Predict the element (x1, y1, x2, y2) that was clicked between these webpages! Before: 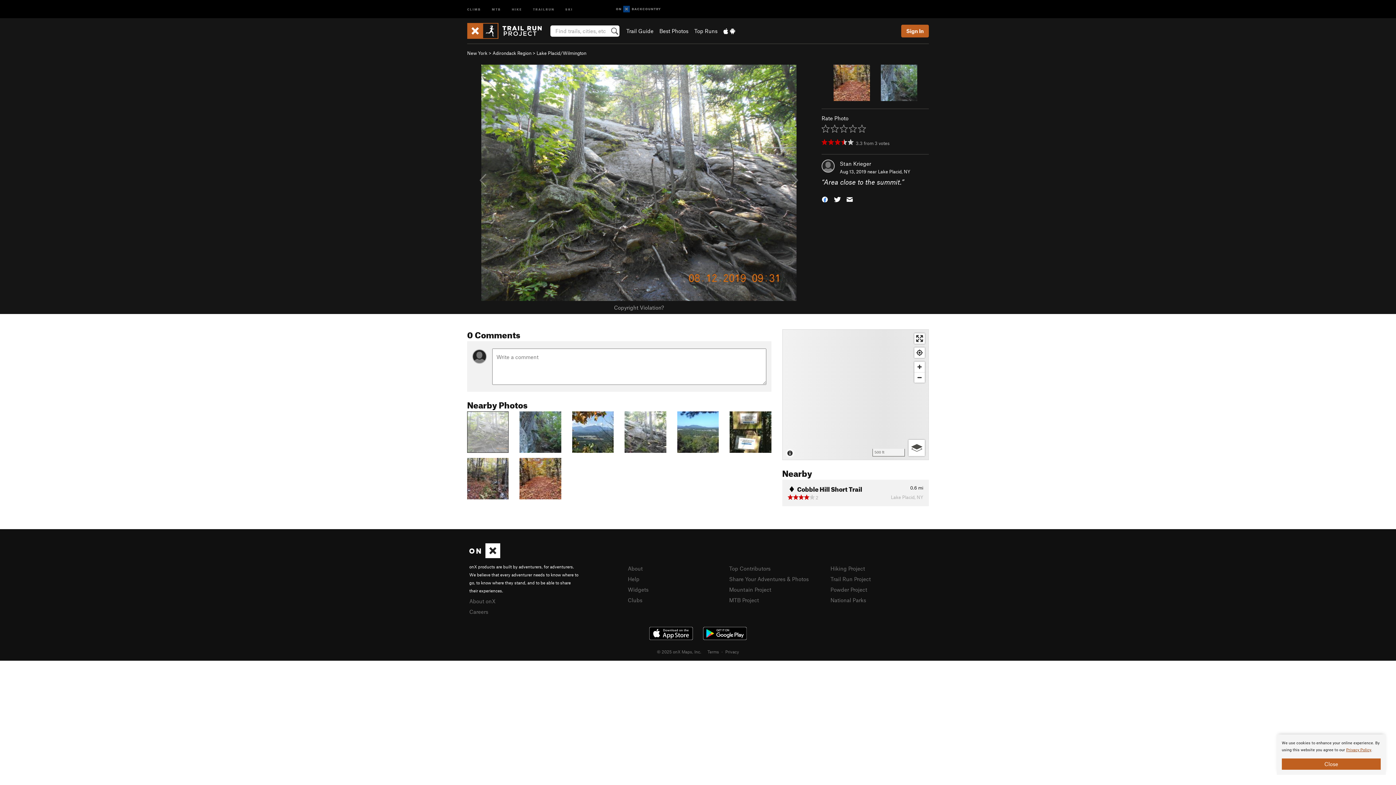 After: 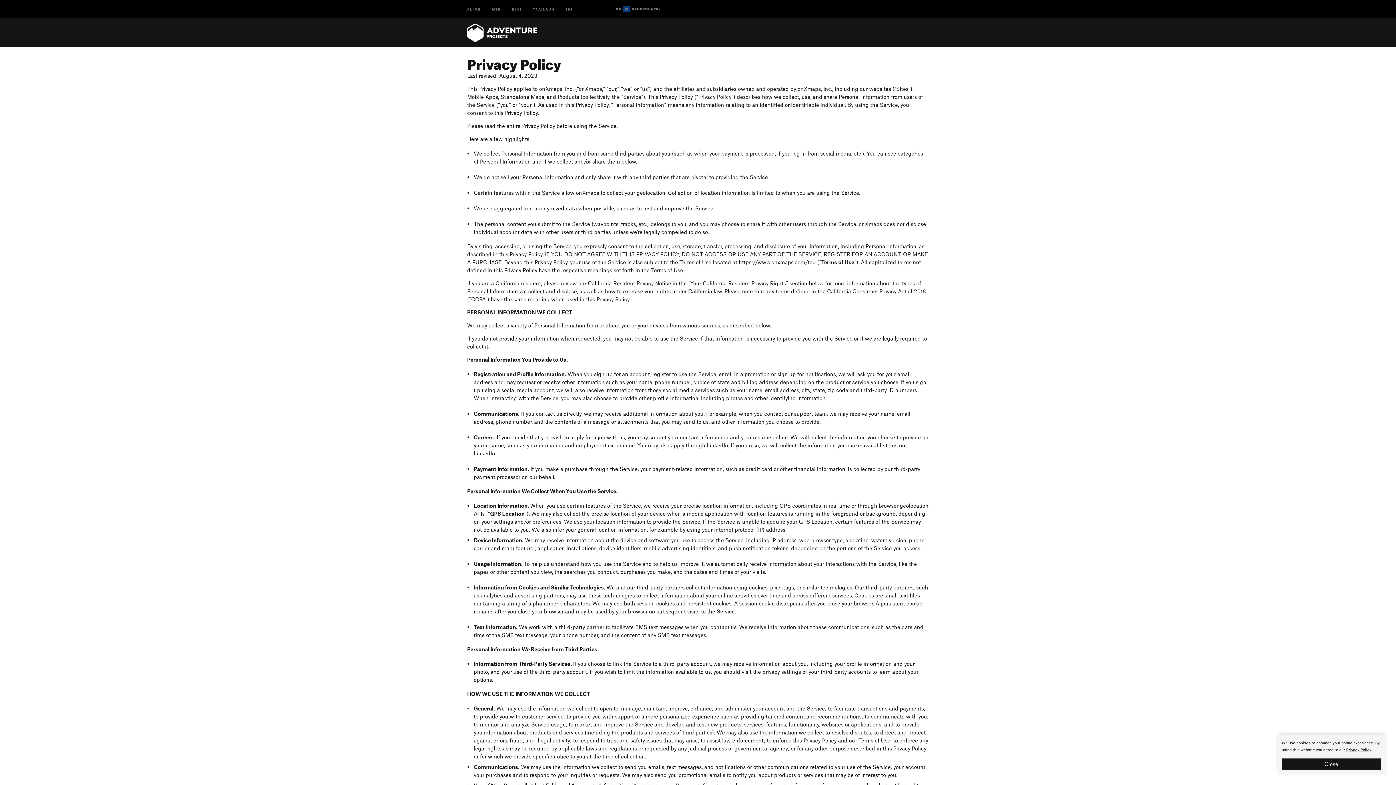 Action: label: Privacy Policy bbox: (1346, 747, 1371, 752)